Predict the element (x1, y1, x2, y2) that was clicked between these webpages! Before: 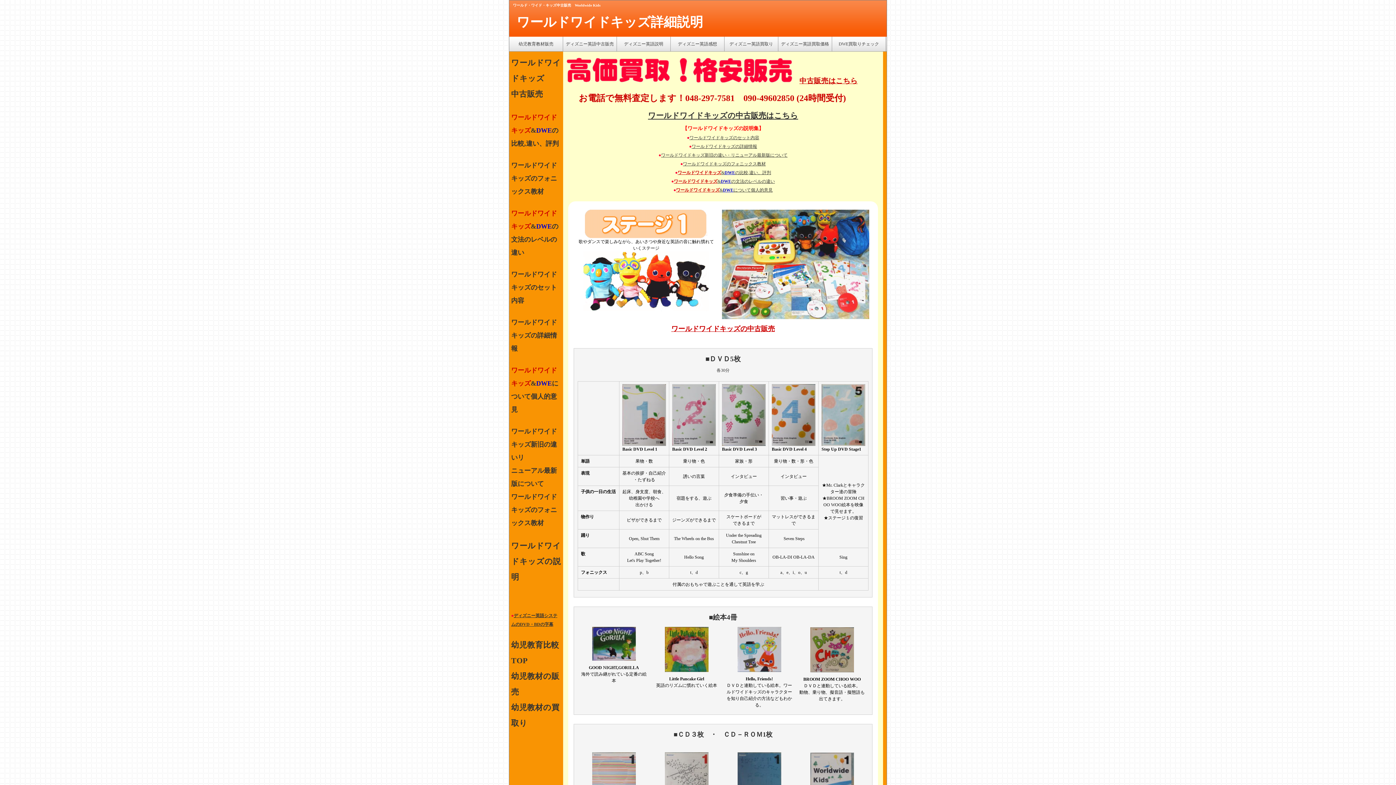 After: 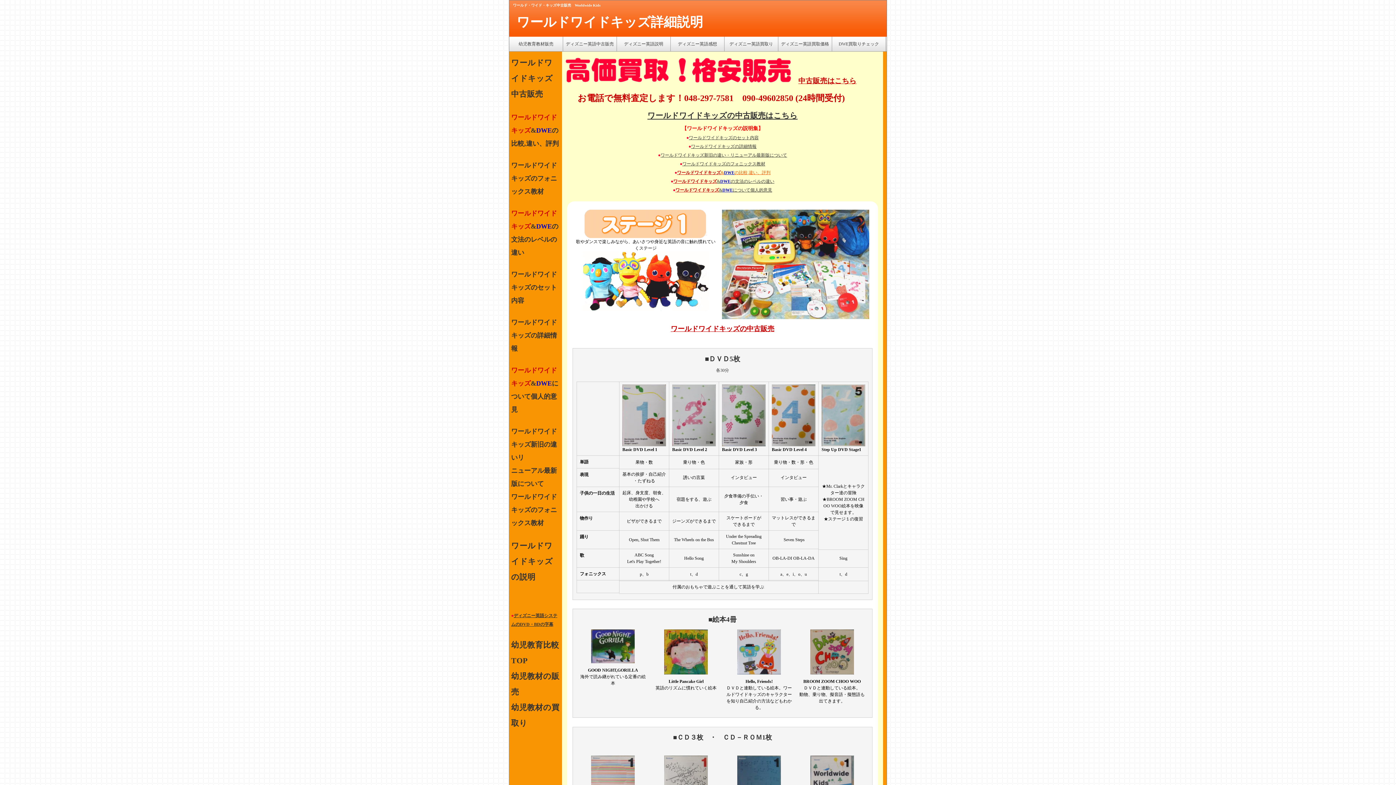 Action: label: ワールドワイドキッズ&DWEの比較,違い、評判 bbox: (677, 170, 771, 175)